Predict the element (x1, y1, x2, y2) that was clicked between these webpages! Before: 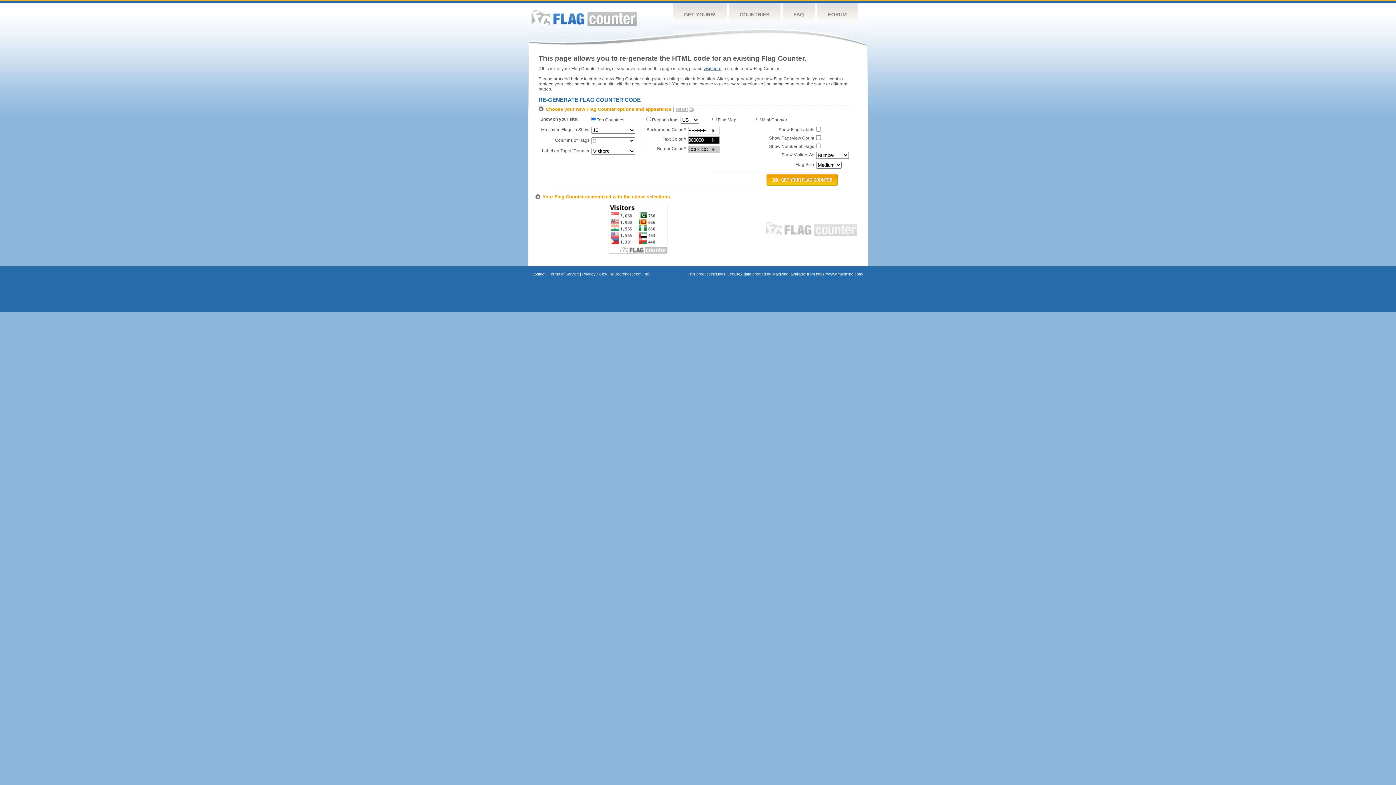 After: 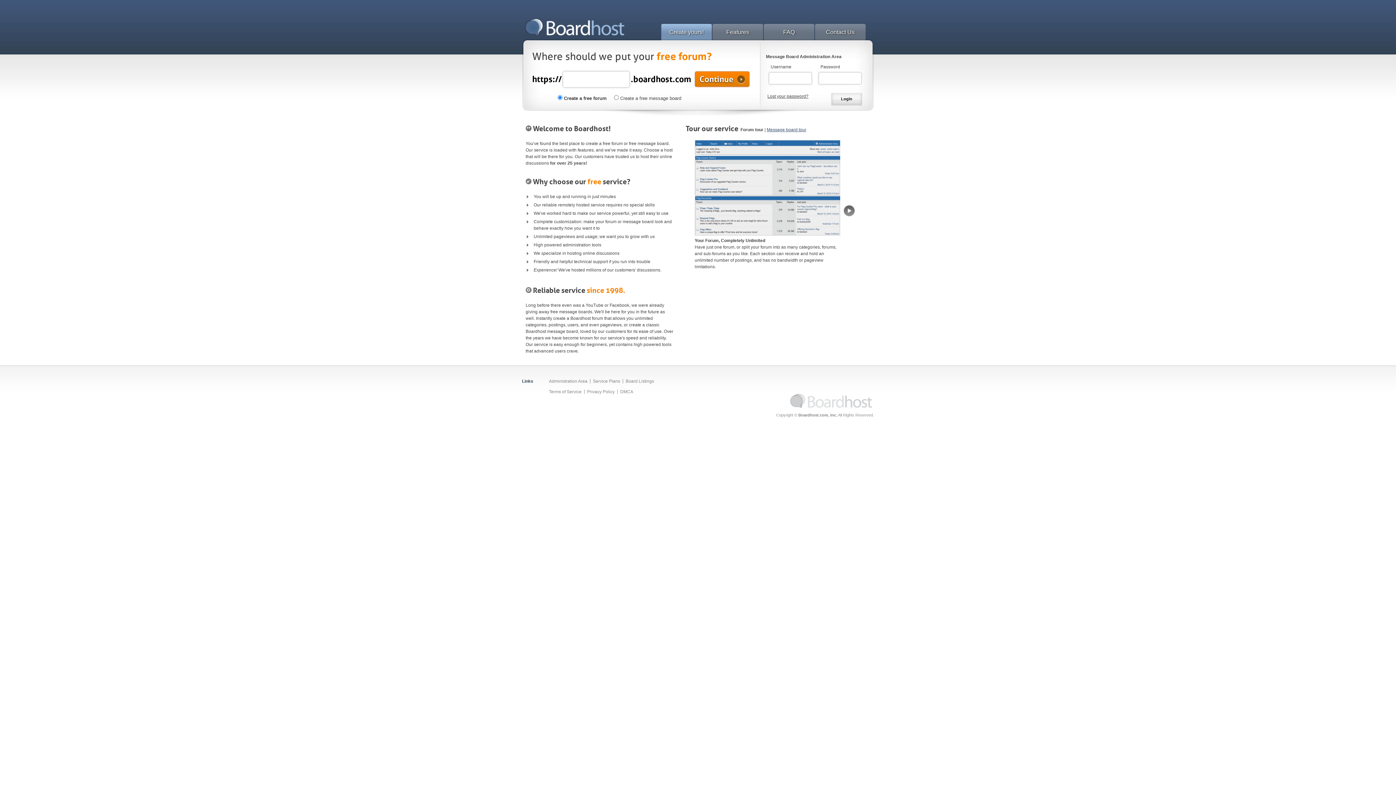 Action: label: Boardhost.com, Inc. bbox: (614, 272, 650, 276)